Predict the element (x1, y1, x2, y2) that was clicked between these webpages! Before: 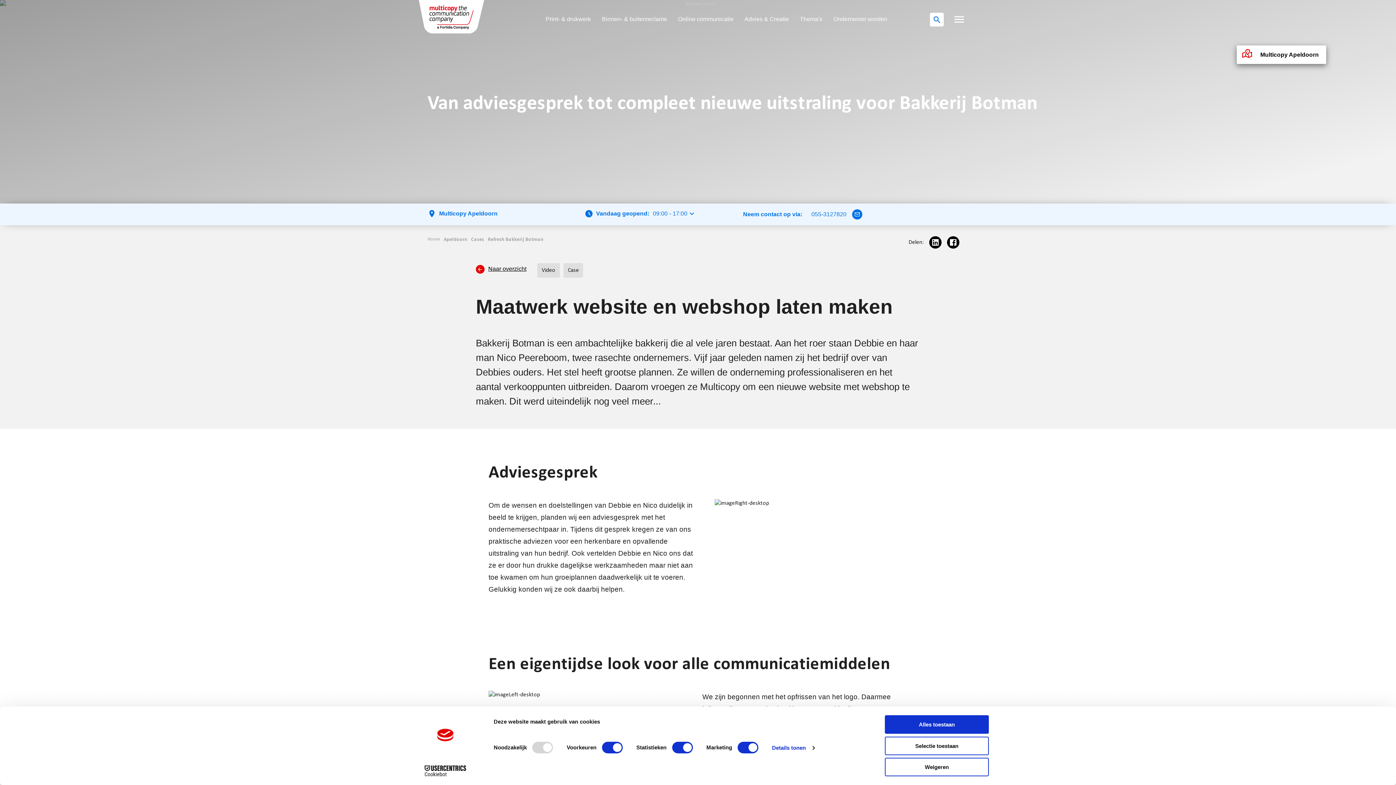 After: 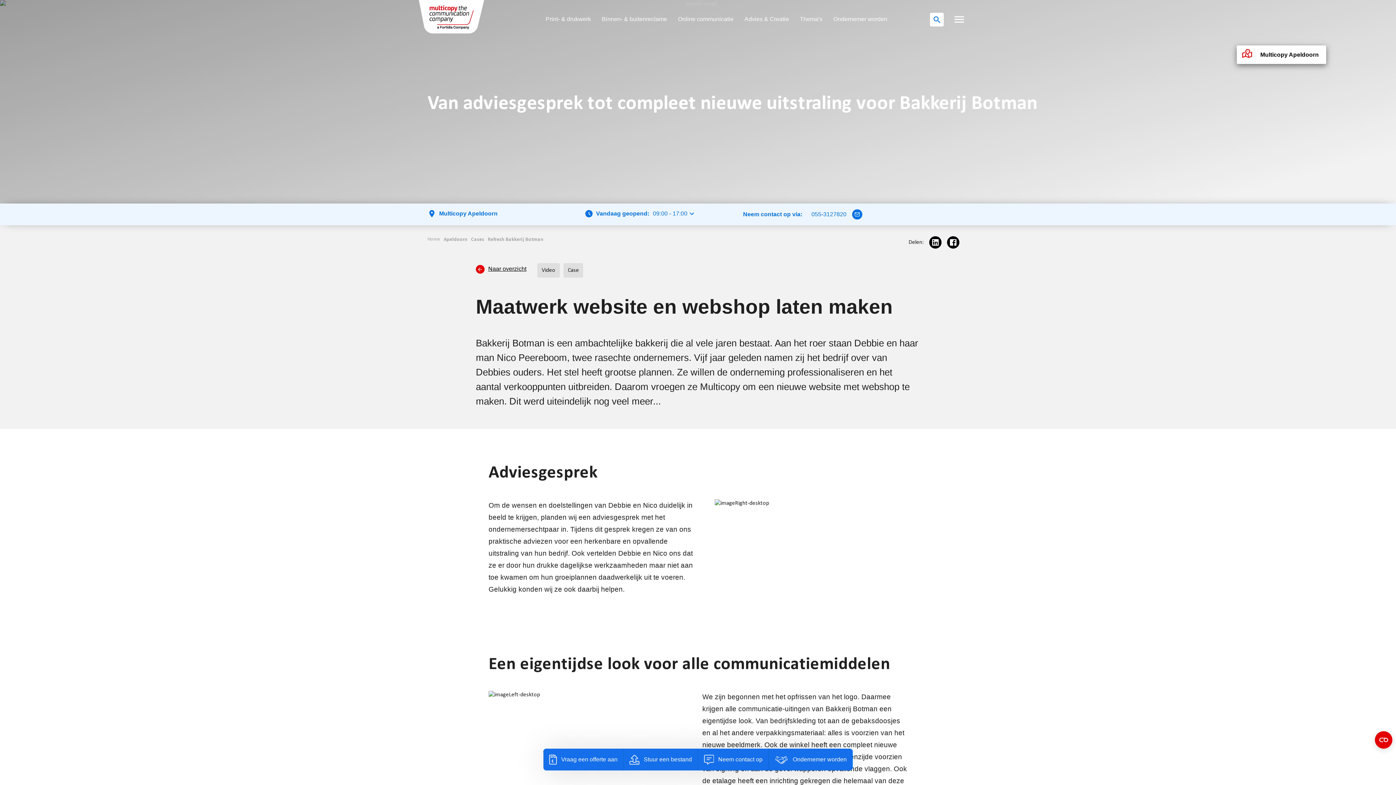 Action: label: Refresh Bakkerij Botman bbox: (487, 236, 547, 242)